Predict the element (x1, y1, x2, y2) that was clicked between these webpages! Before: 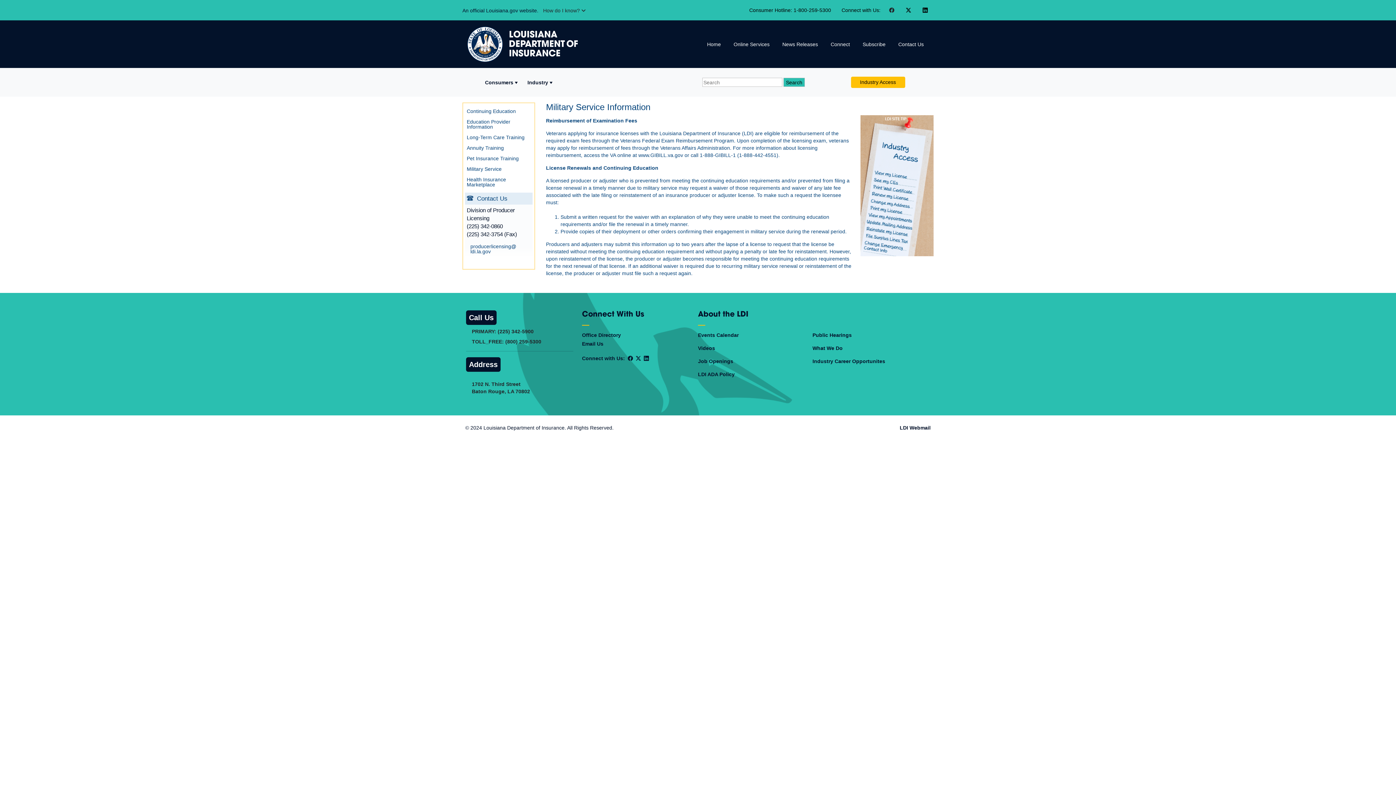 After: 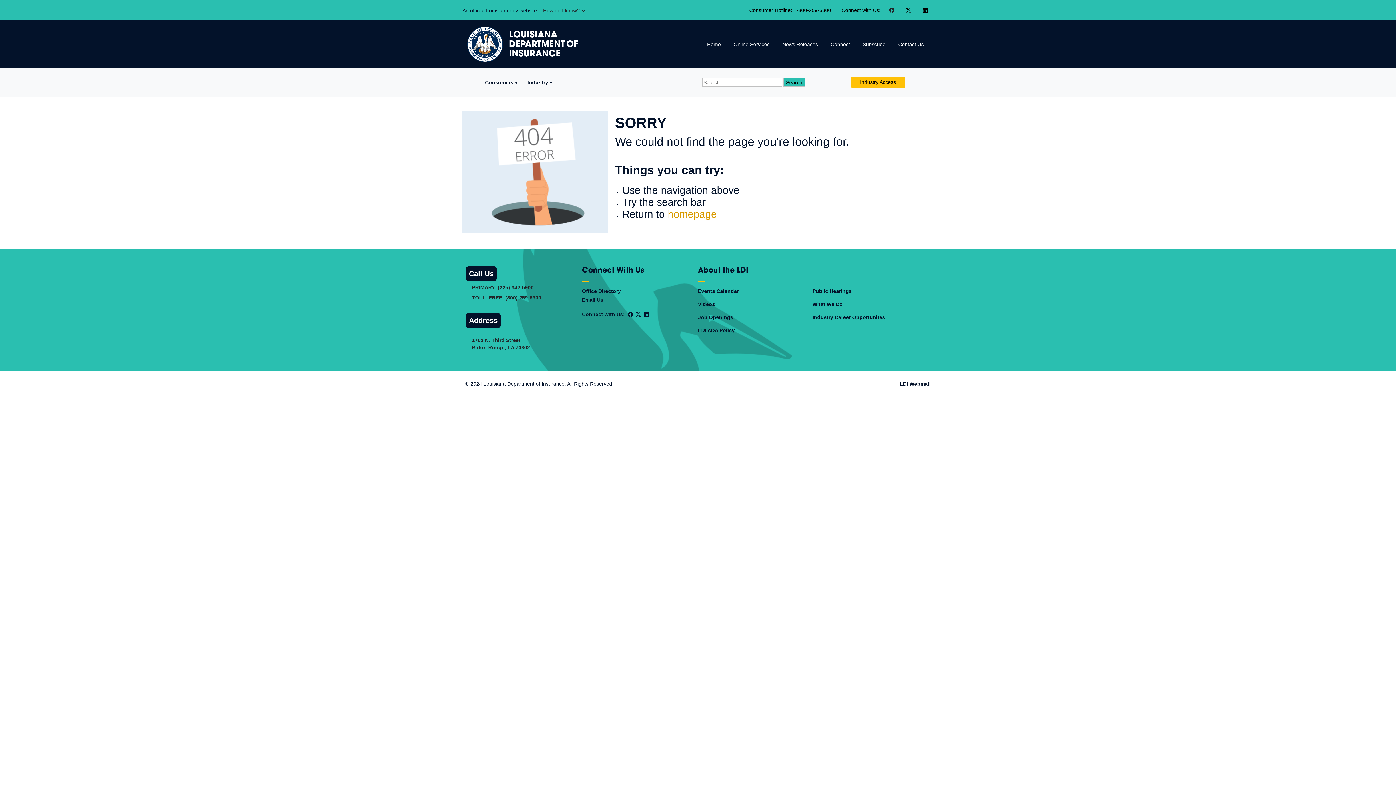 Action: bbox: (812, 357, 921, 365) label: Industry Career Opportunites